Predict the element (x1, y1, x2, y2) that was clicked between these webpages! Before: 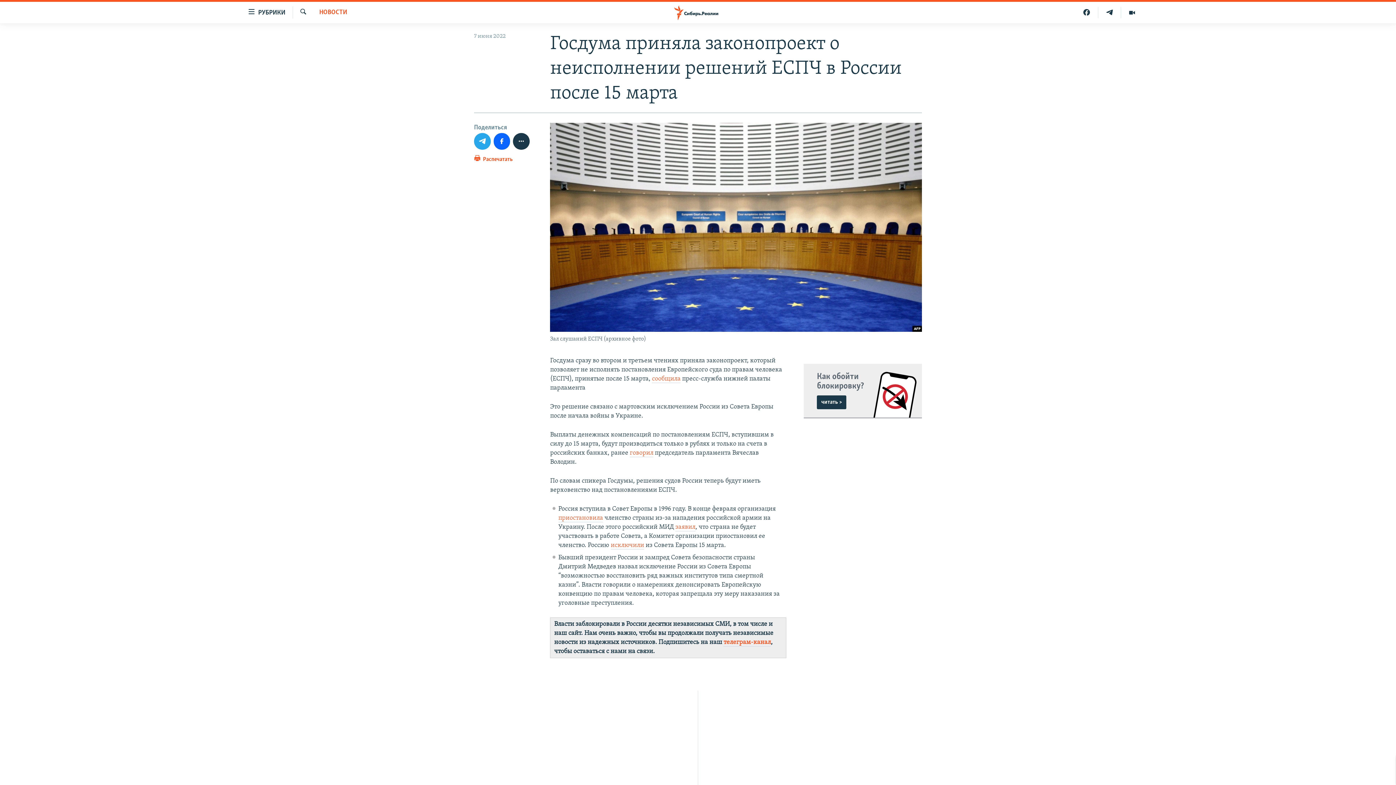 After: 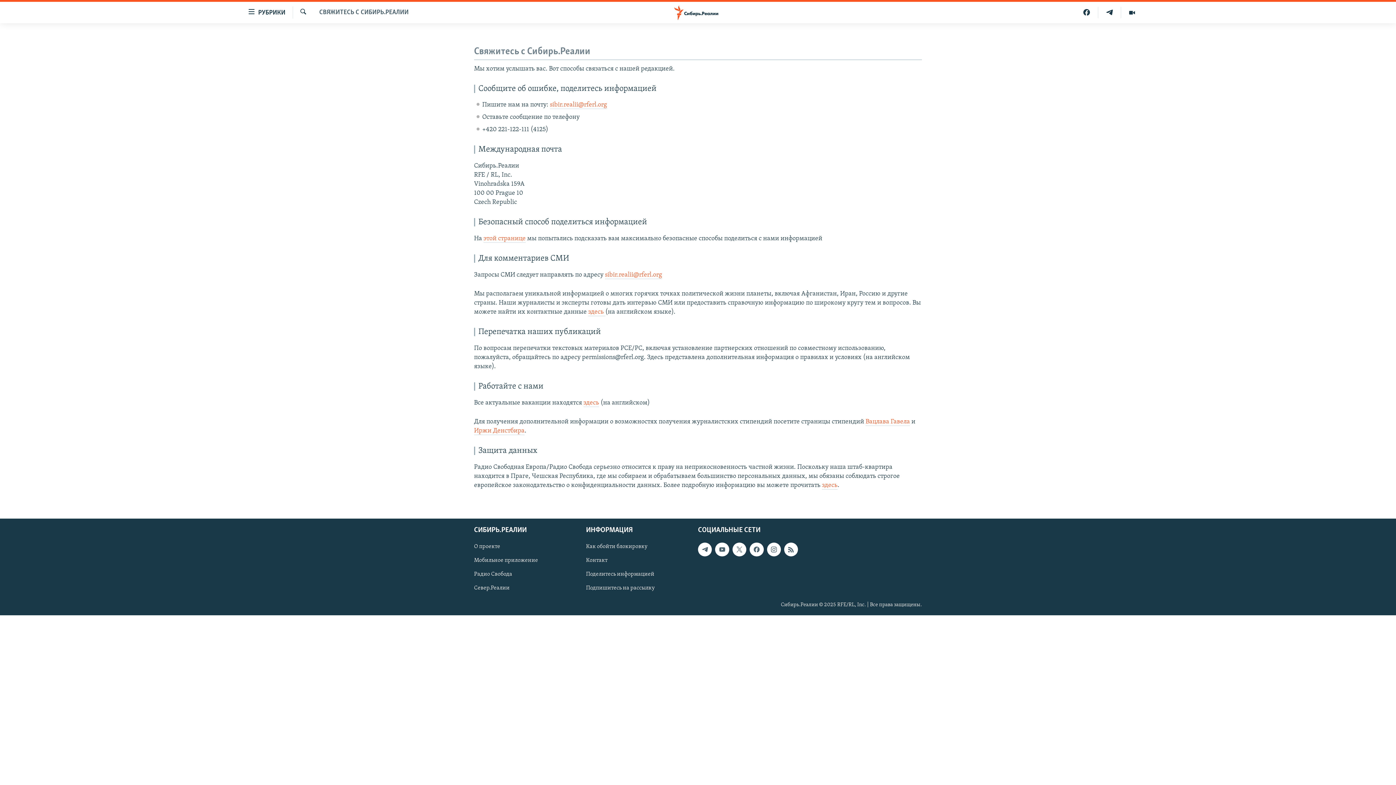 Action: label: Контакт bbox: (698, 728, 698, 736)